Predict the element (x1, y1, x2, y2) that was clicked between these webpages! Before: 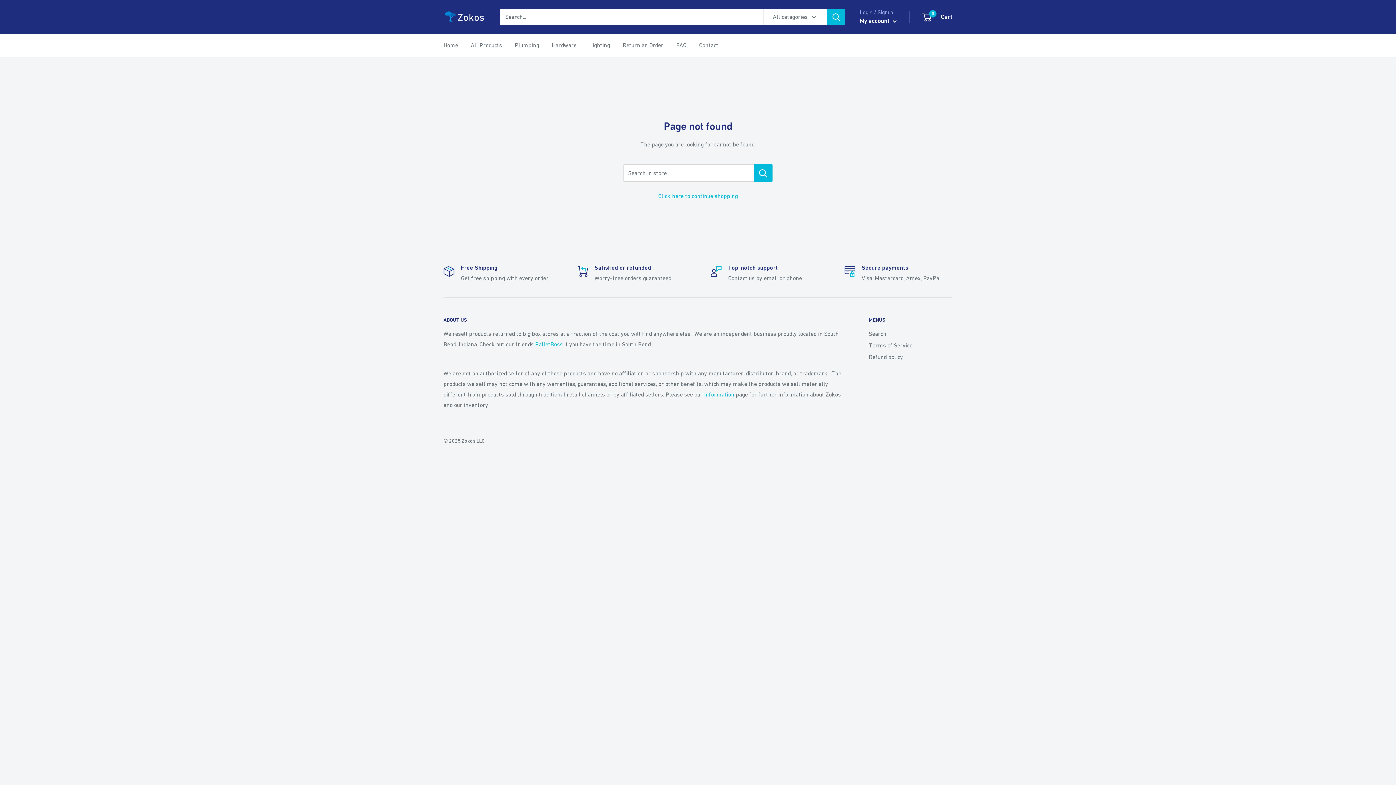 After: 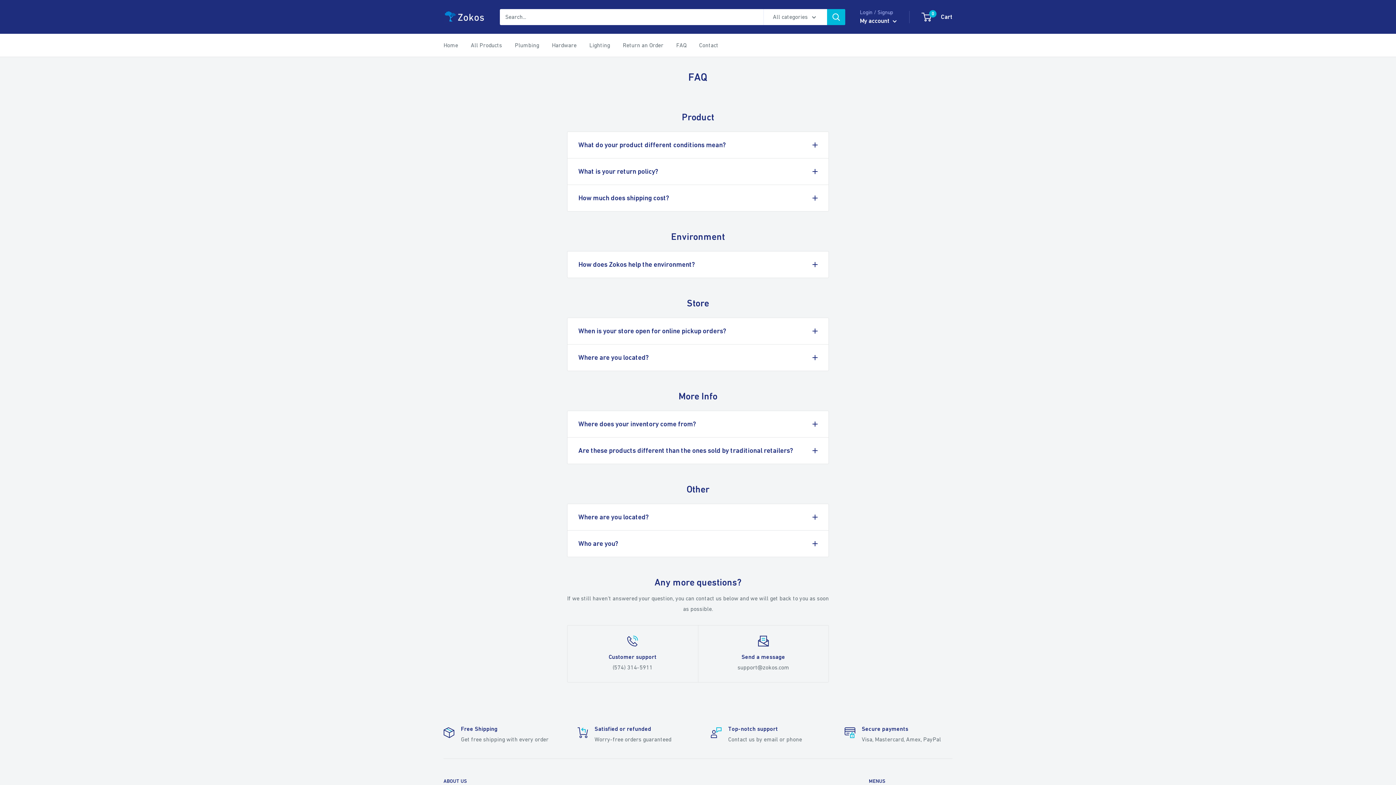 Action: label: FAQ bbox: (676, 40, 686, 50)